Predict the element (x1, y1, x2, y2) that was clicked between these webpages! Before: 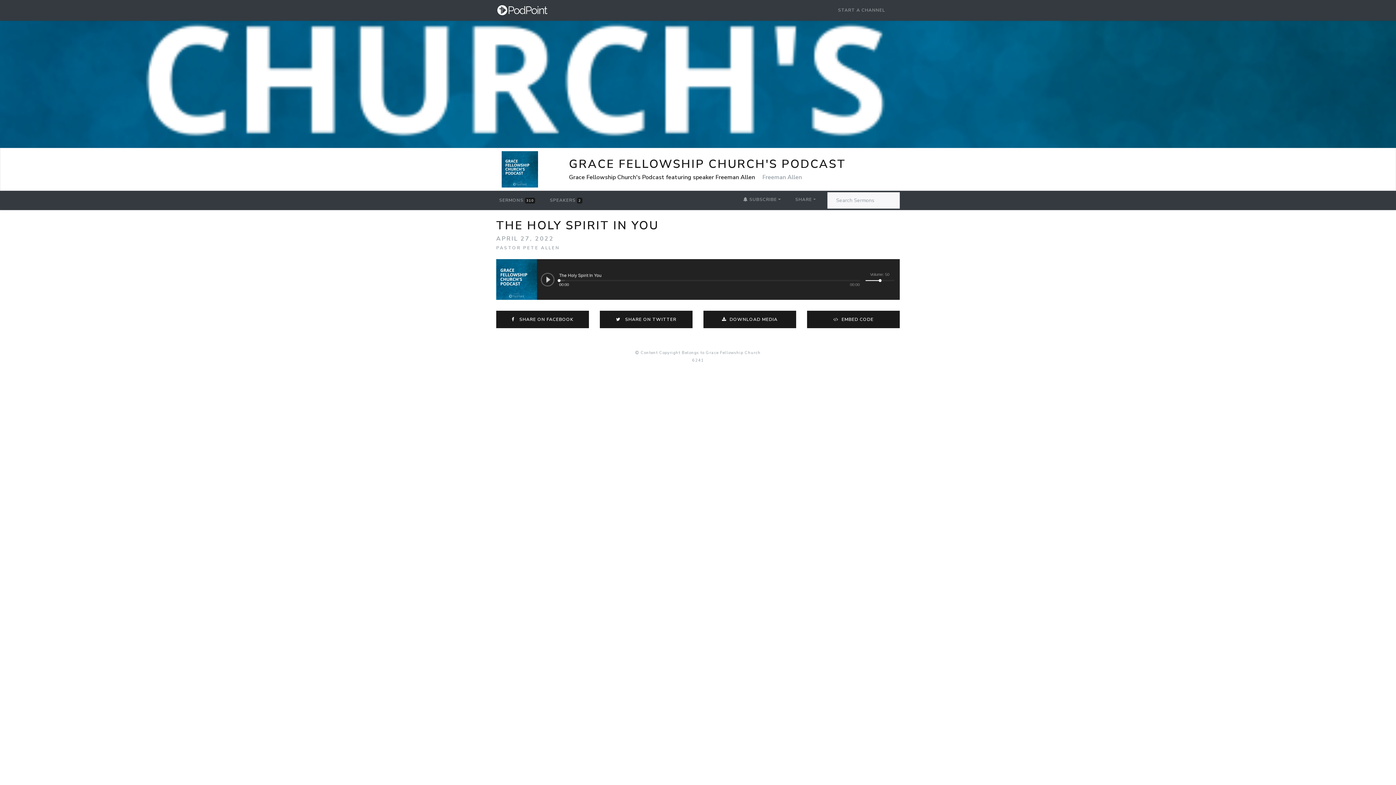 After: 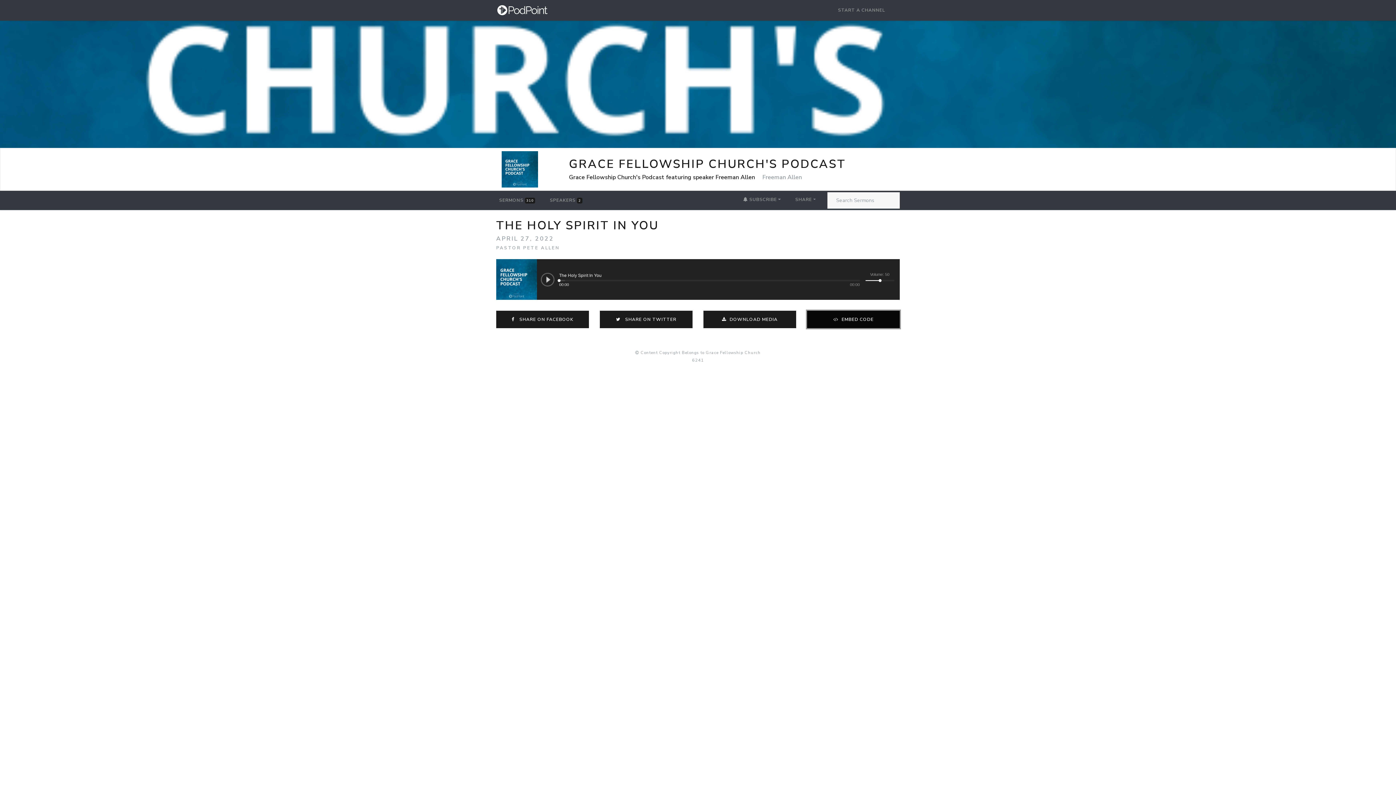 Action: bbox: (807, 310, 900, 328) label:  EMBED CODE